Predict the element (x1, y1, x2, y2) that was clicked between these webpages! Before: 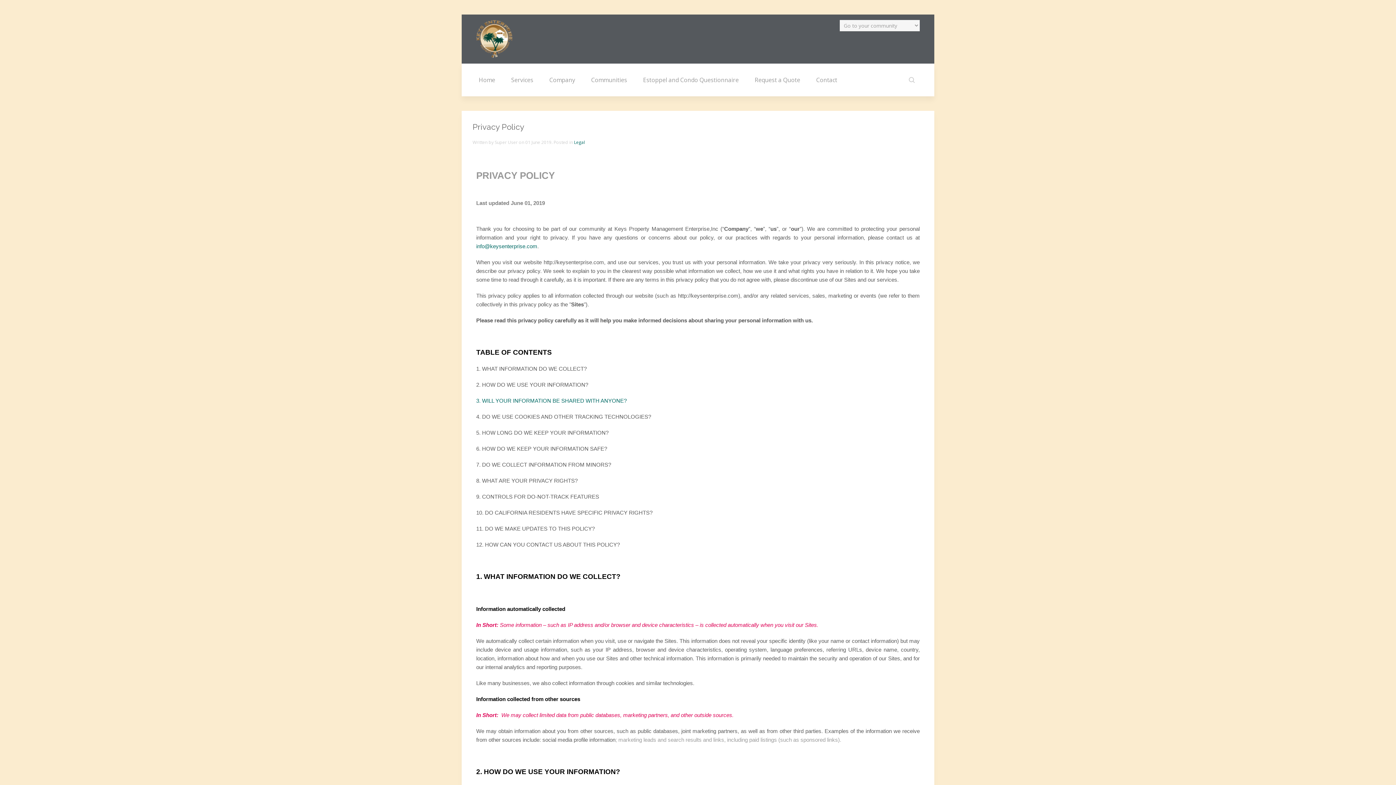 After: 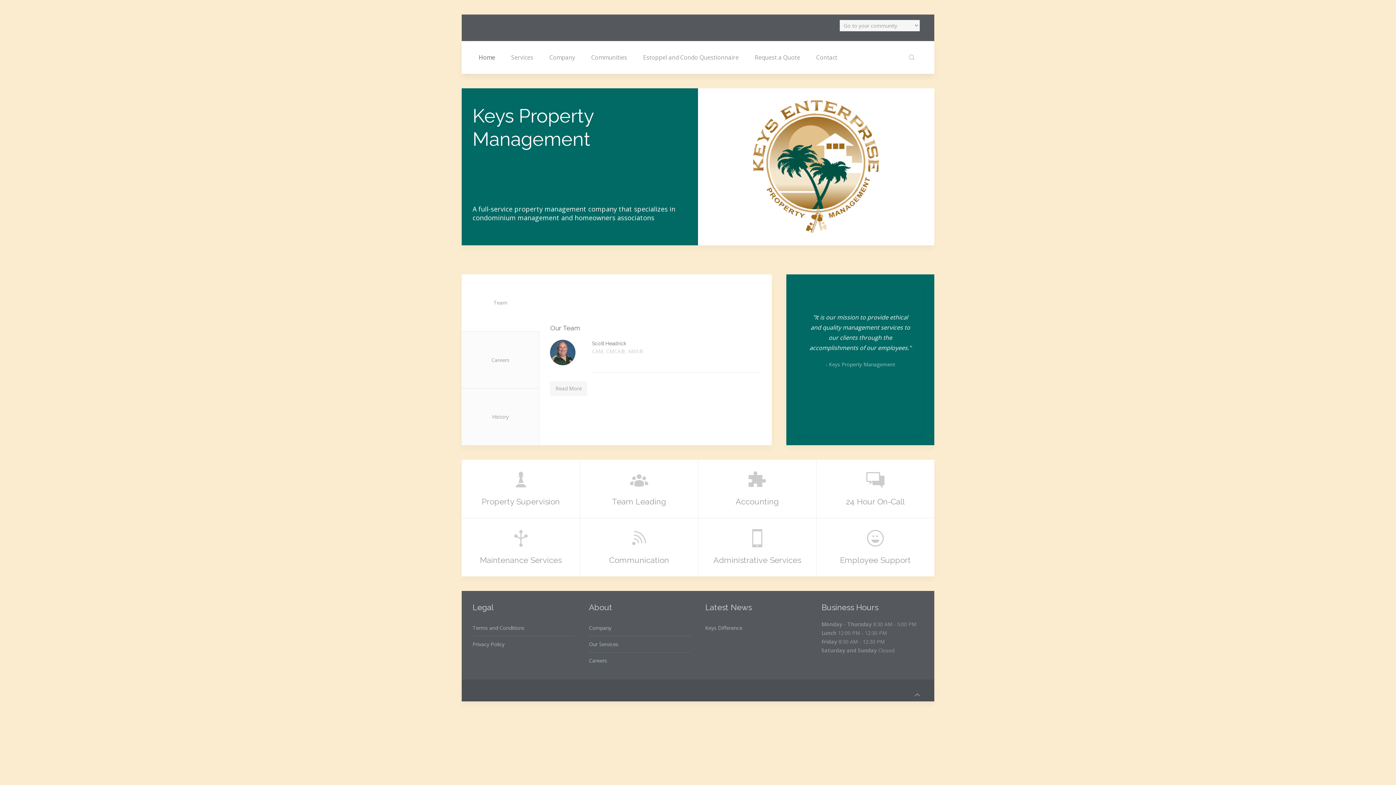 Action: label: Home bbox: (470, 72, 503, 87)